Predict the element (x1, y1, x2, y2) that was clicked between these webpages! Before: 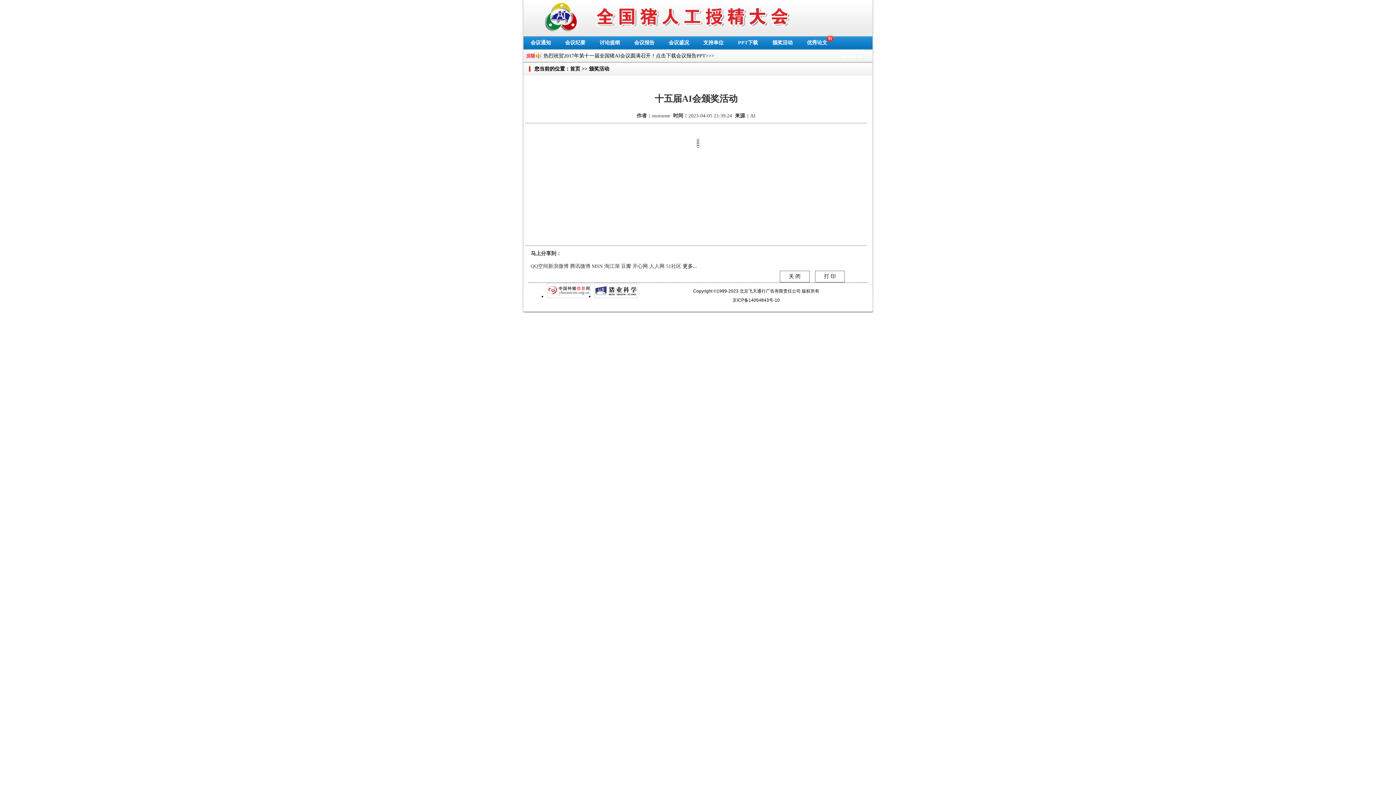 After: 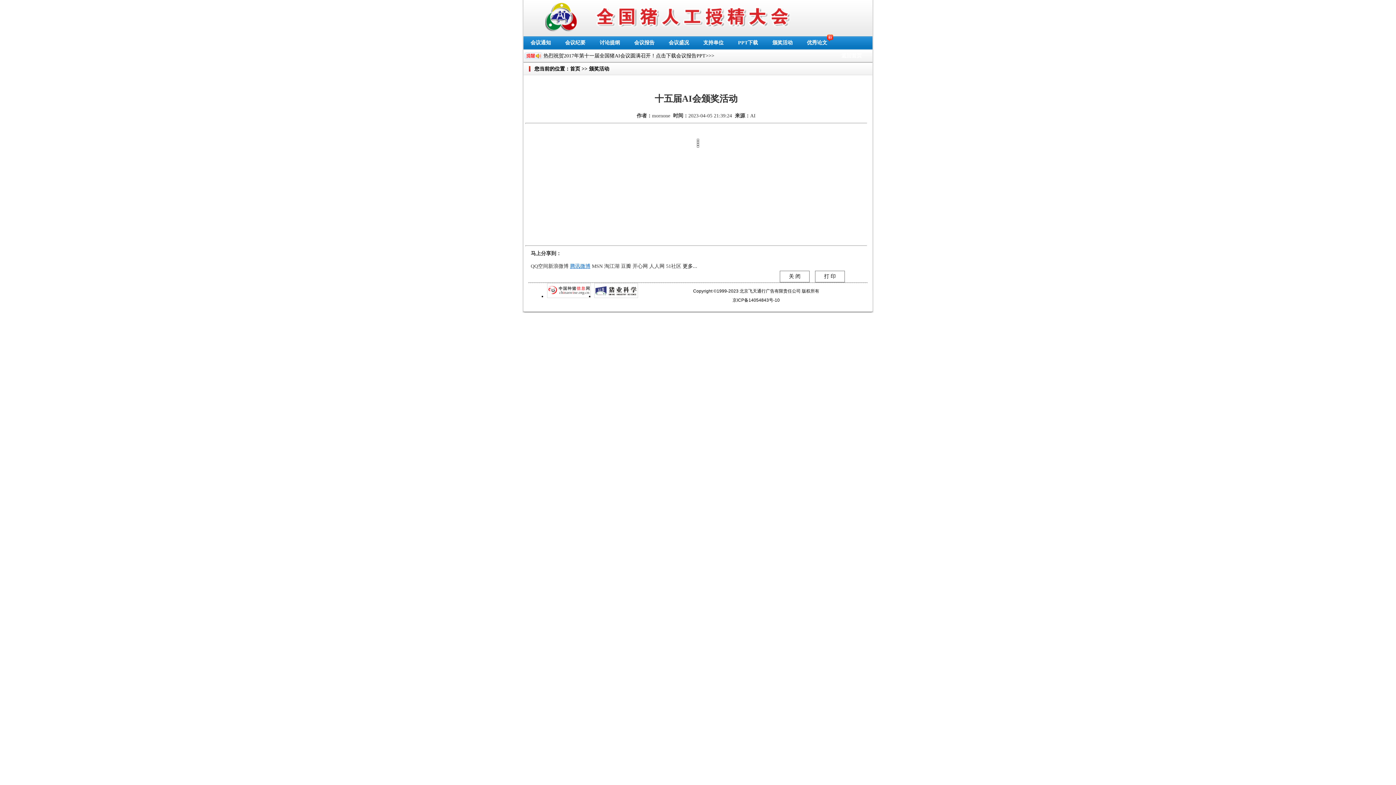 Action: bbox: (570, 263, 590, 269) label: 腾讯微博